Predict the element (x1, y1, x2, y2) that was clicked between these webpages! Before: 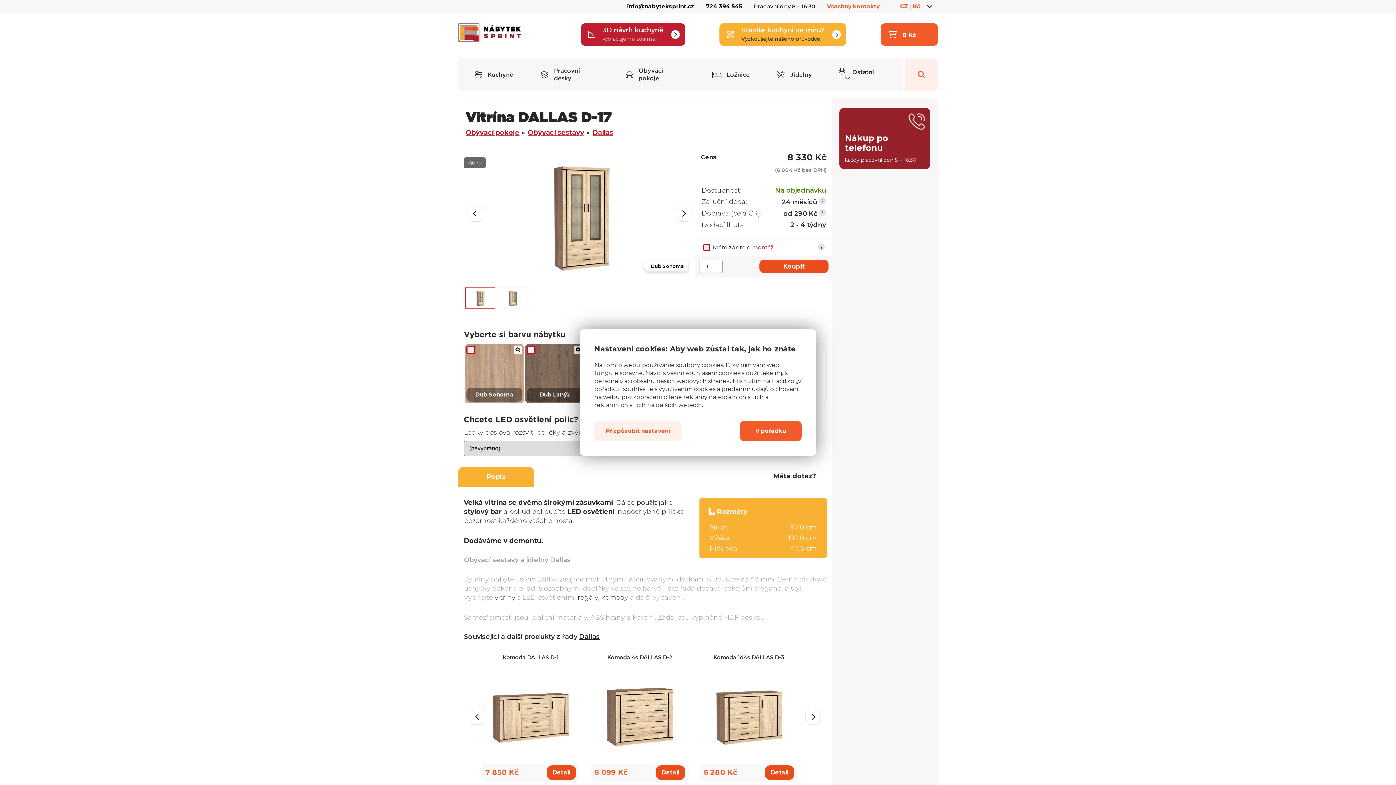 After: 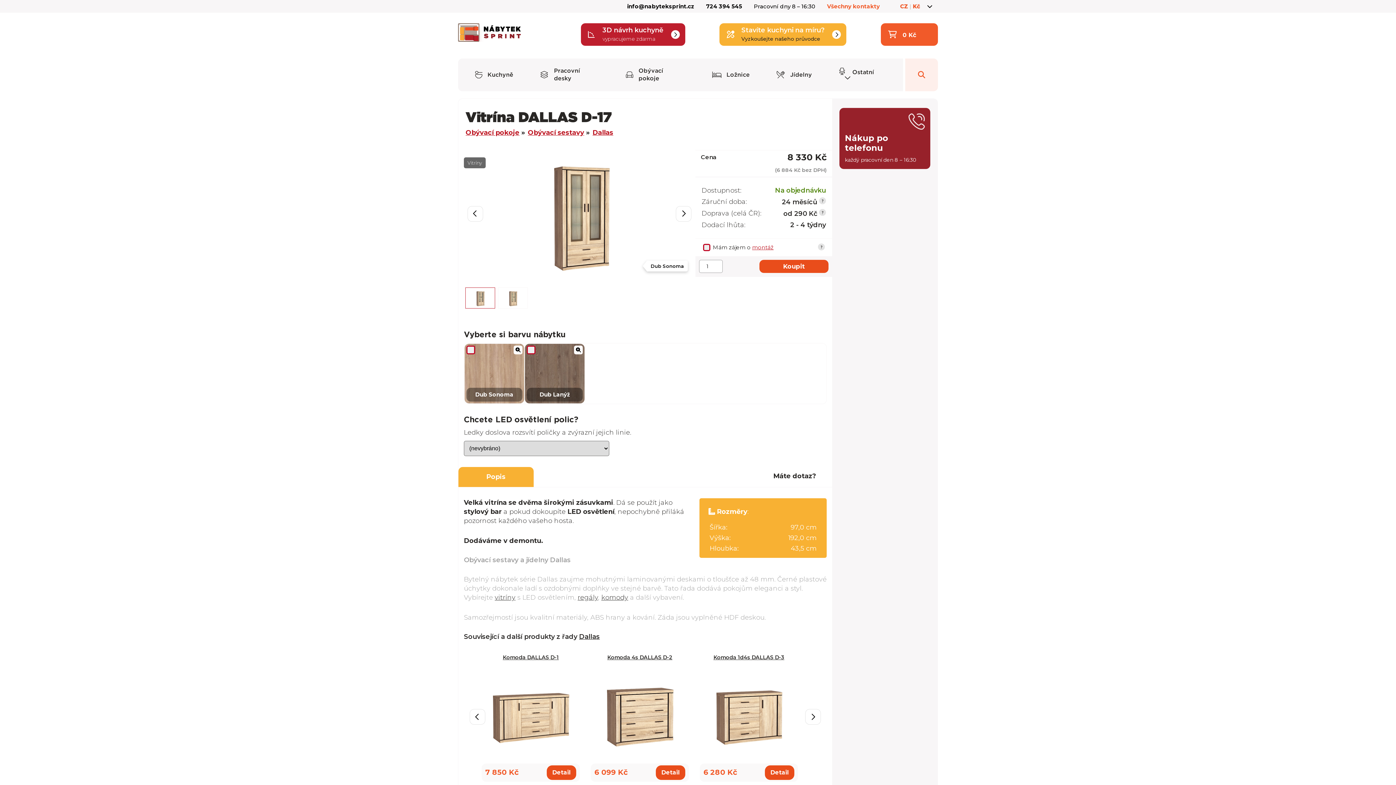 Action: label: V pořádku bbox: (740, 421, 801, 441)